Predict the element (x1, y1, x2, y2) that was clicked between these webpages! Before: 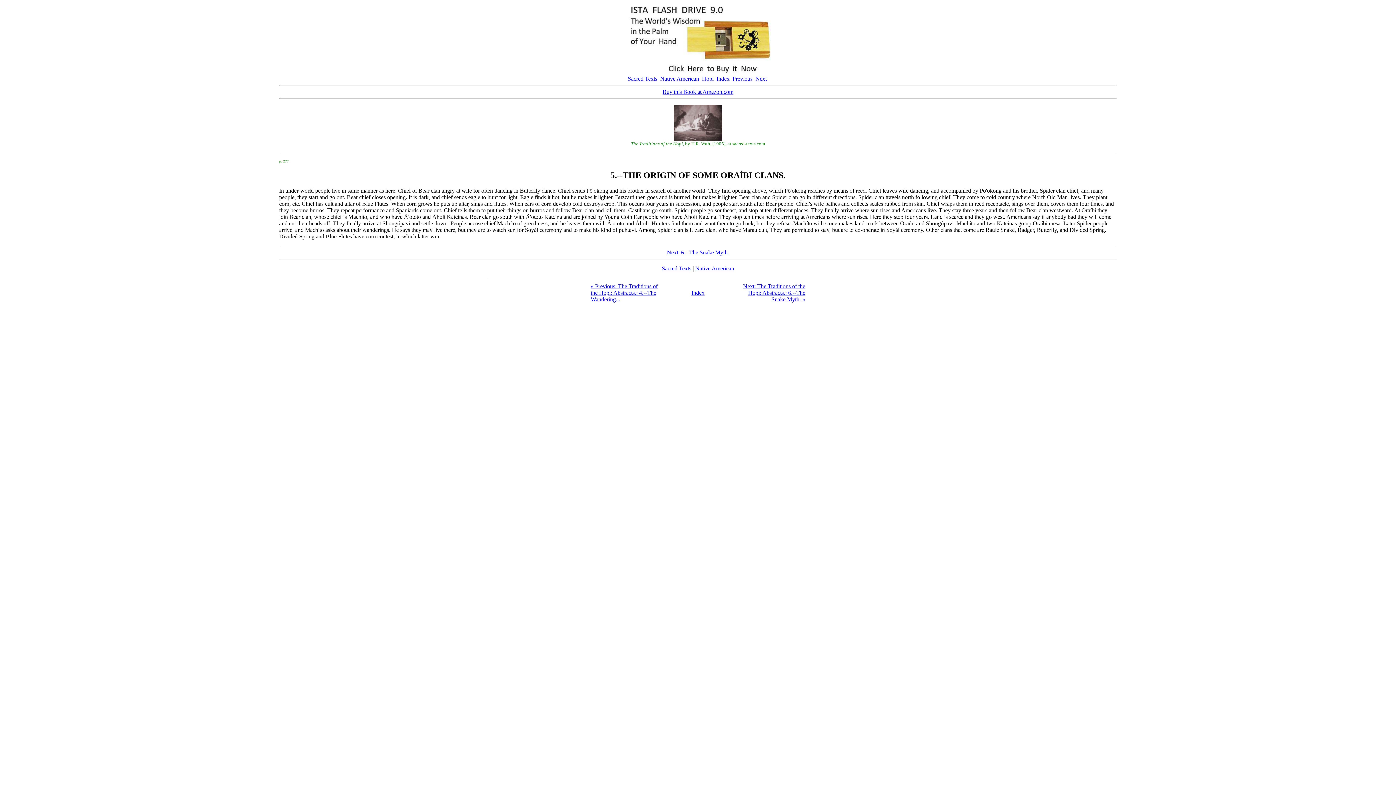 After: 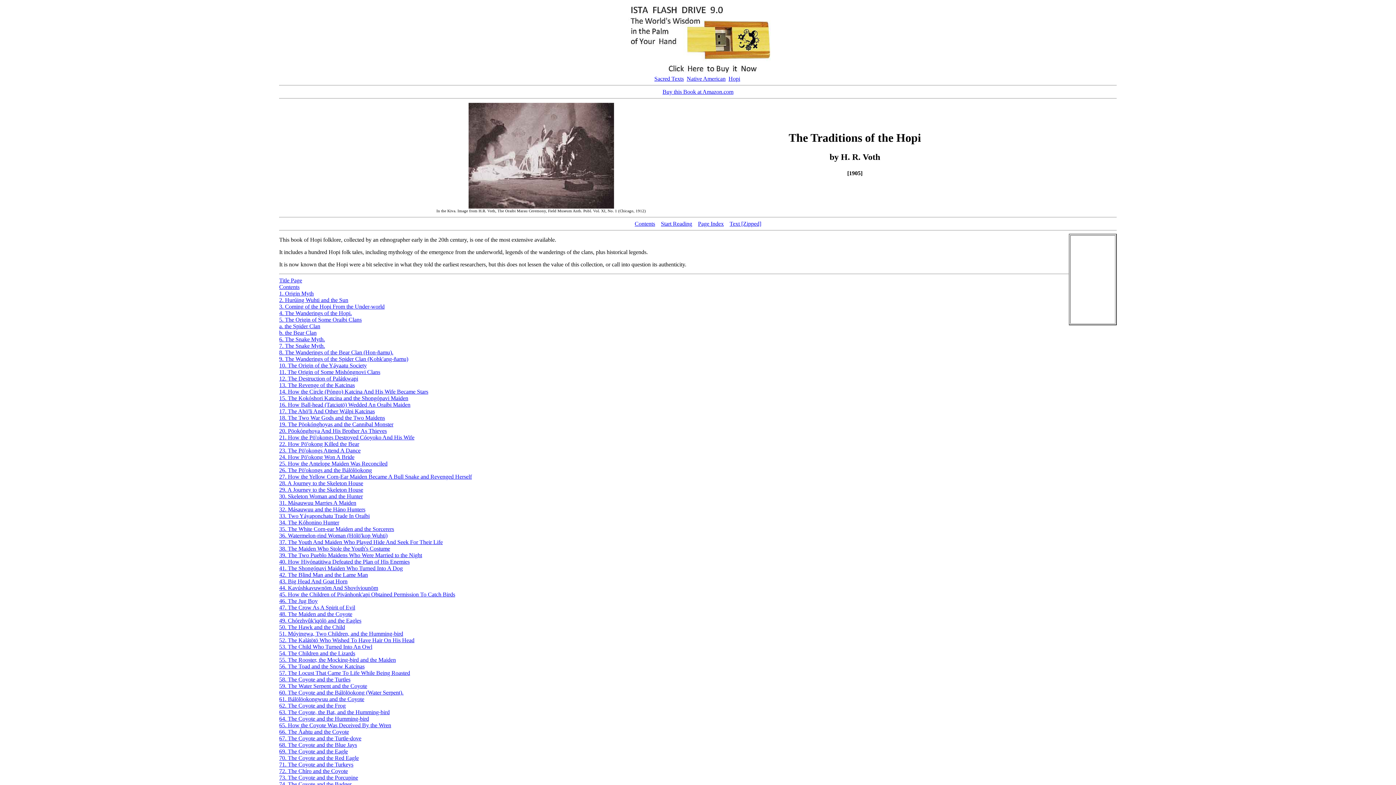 Action: label: Index bbox: (716, 75, 729, 81)